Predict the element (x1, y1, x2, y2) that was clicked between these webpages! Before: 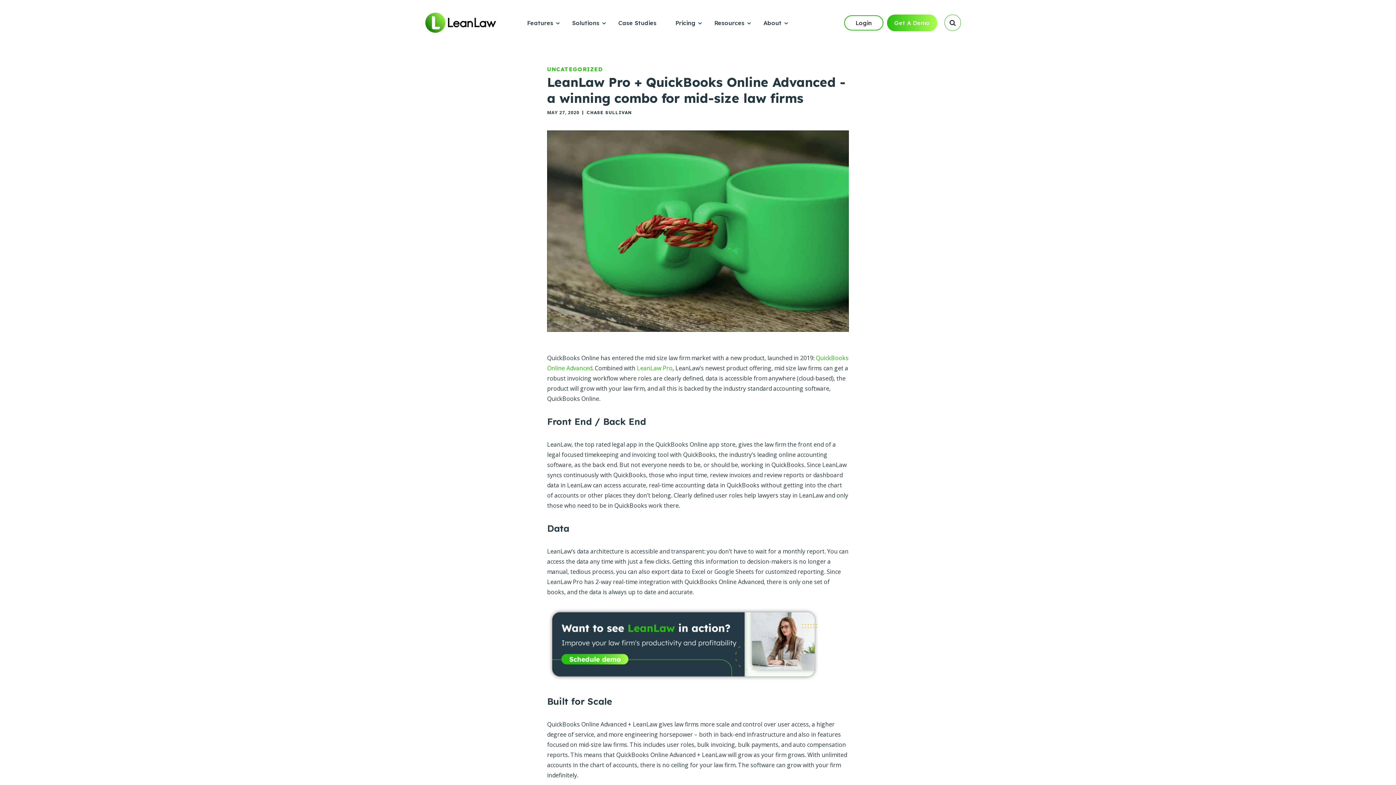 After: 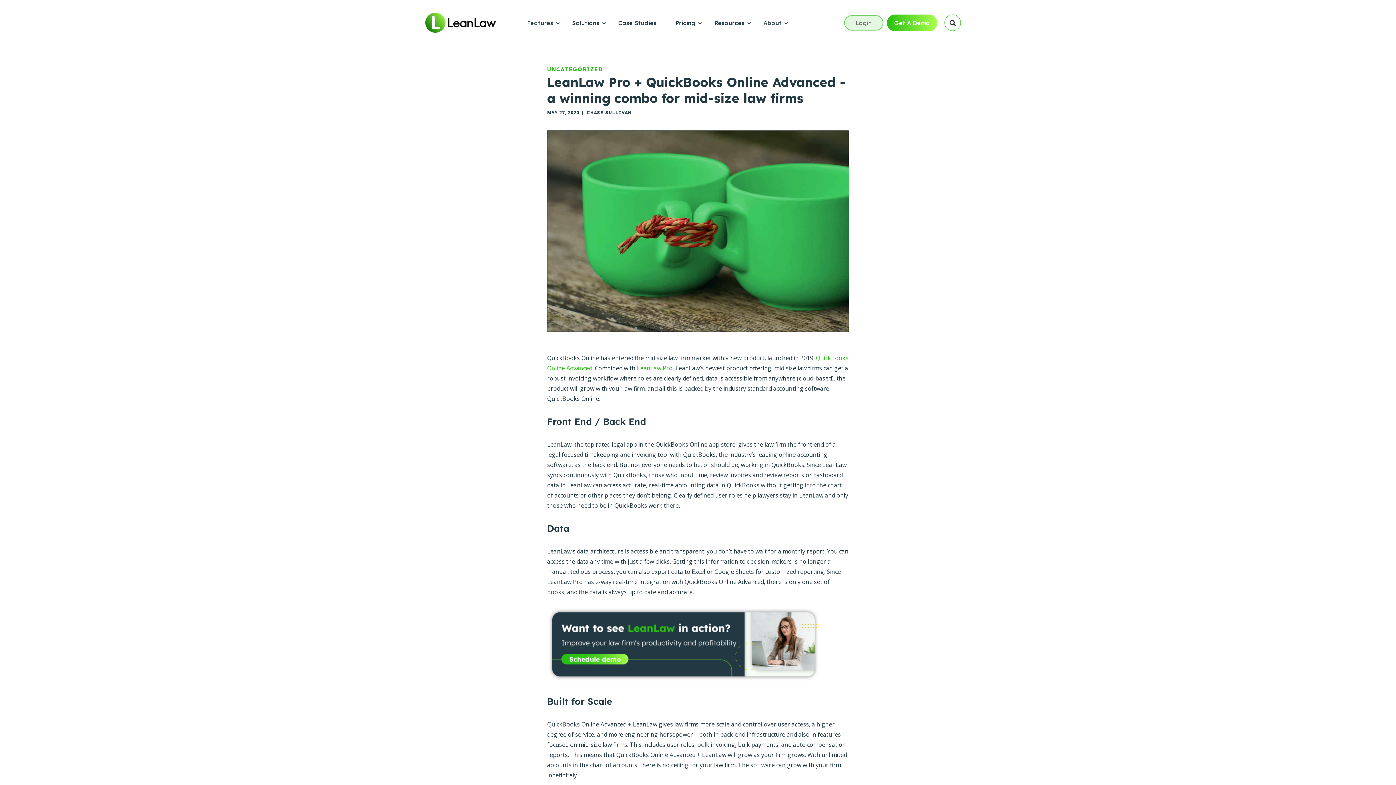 Action: label: Login bbox: (844, 15, 883, 30)